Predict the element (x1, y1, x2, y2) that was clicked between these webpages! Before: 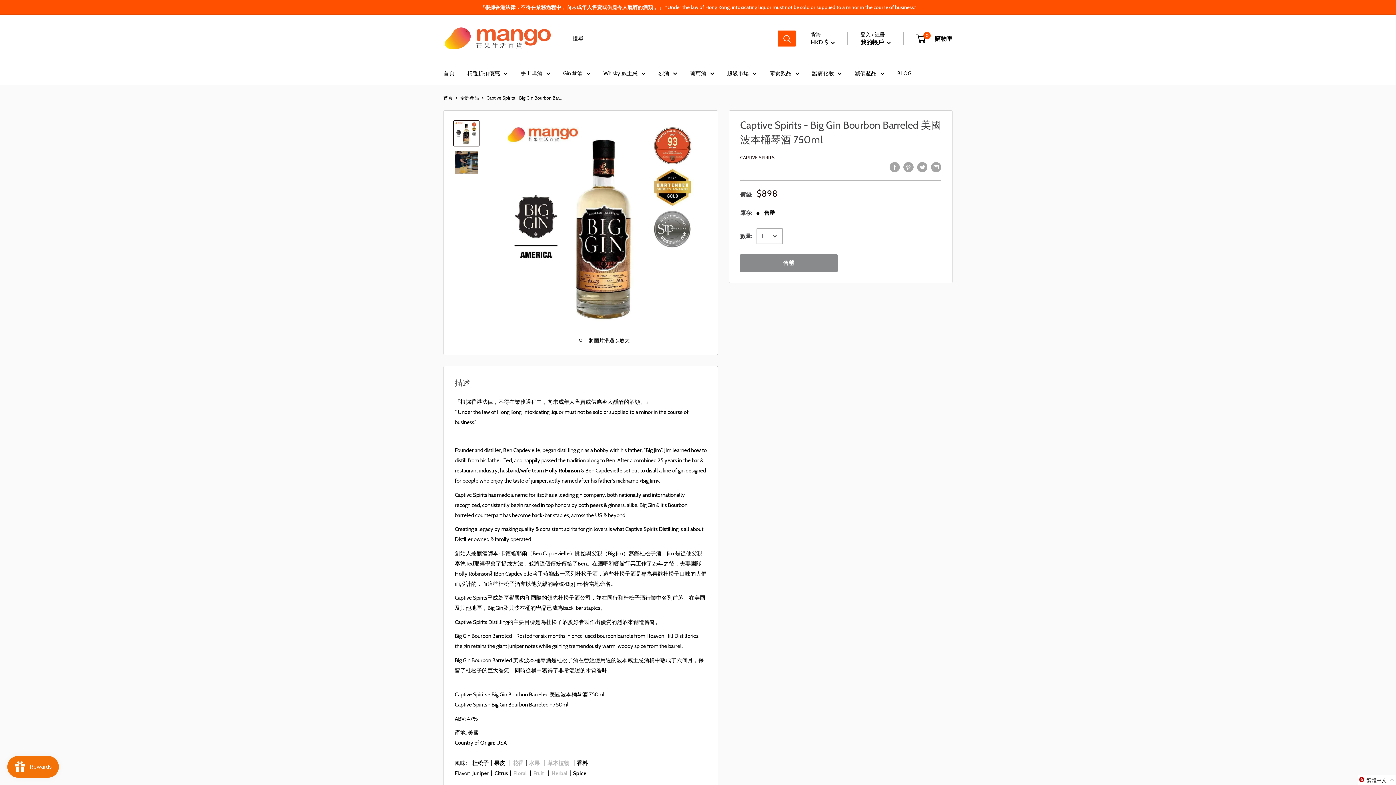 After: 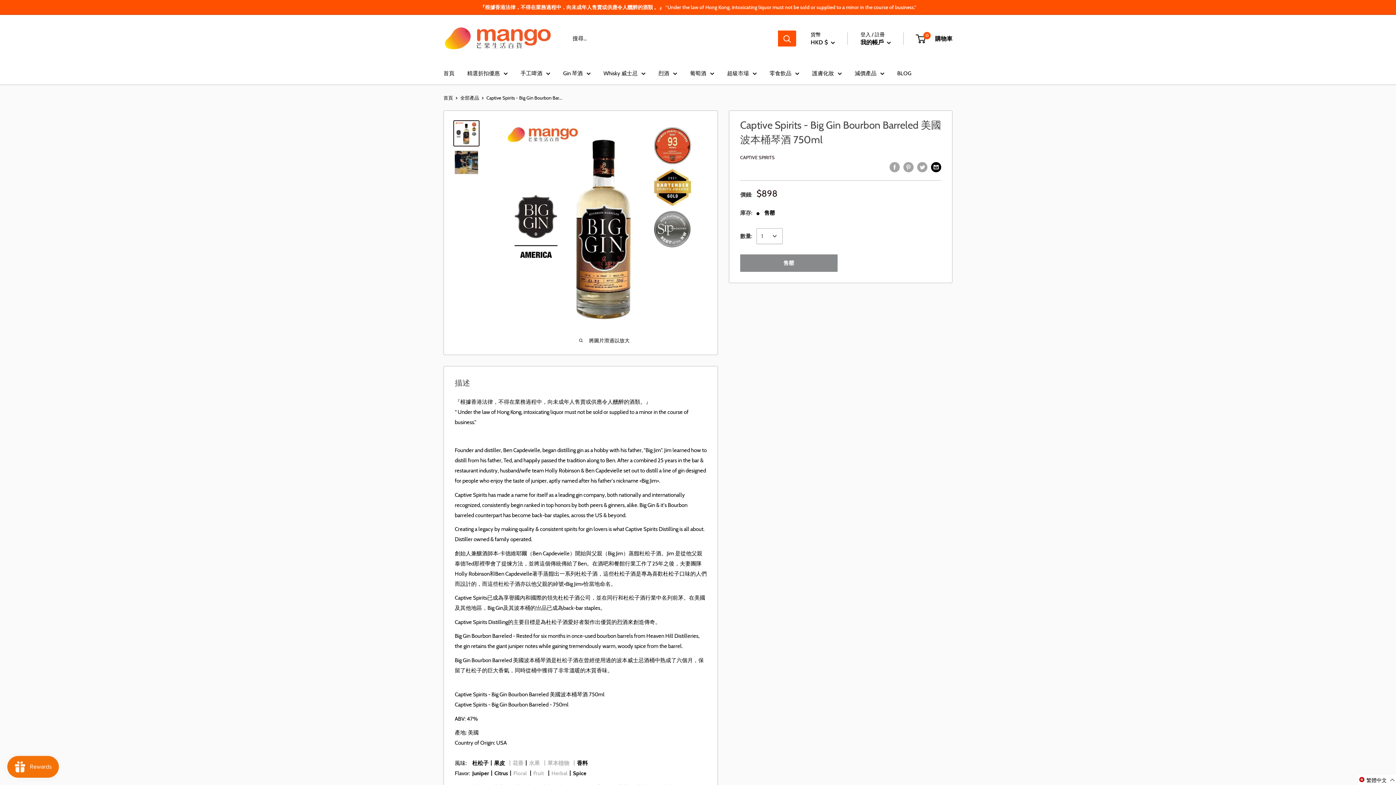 Action: bbox: (931, 161, 941, 172) label: 用電郵分享